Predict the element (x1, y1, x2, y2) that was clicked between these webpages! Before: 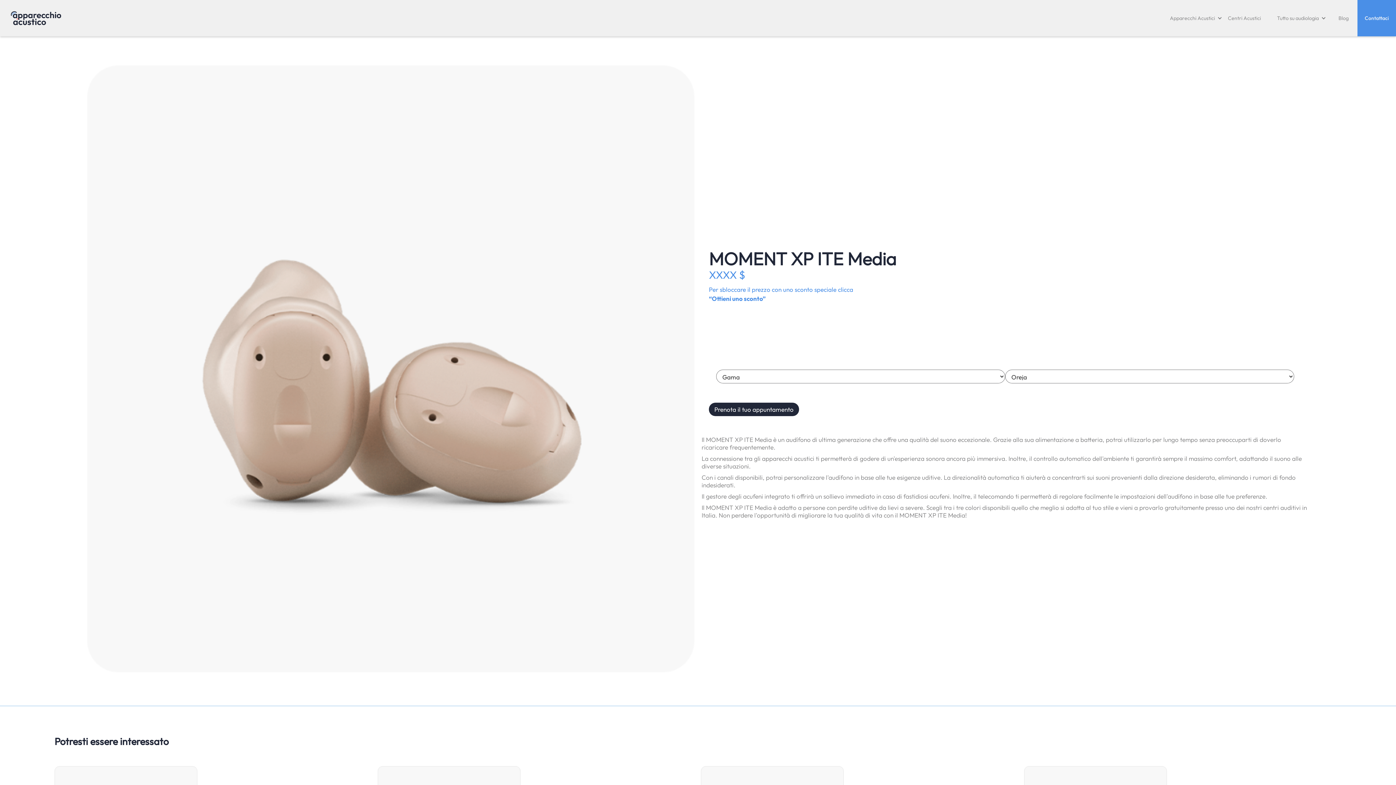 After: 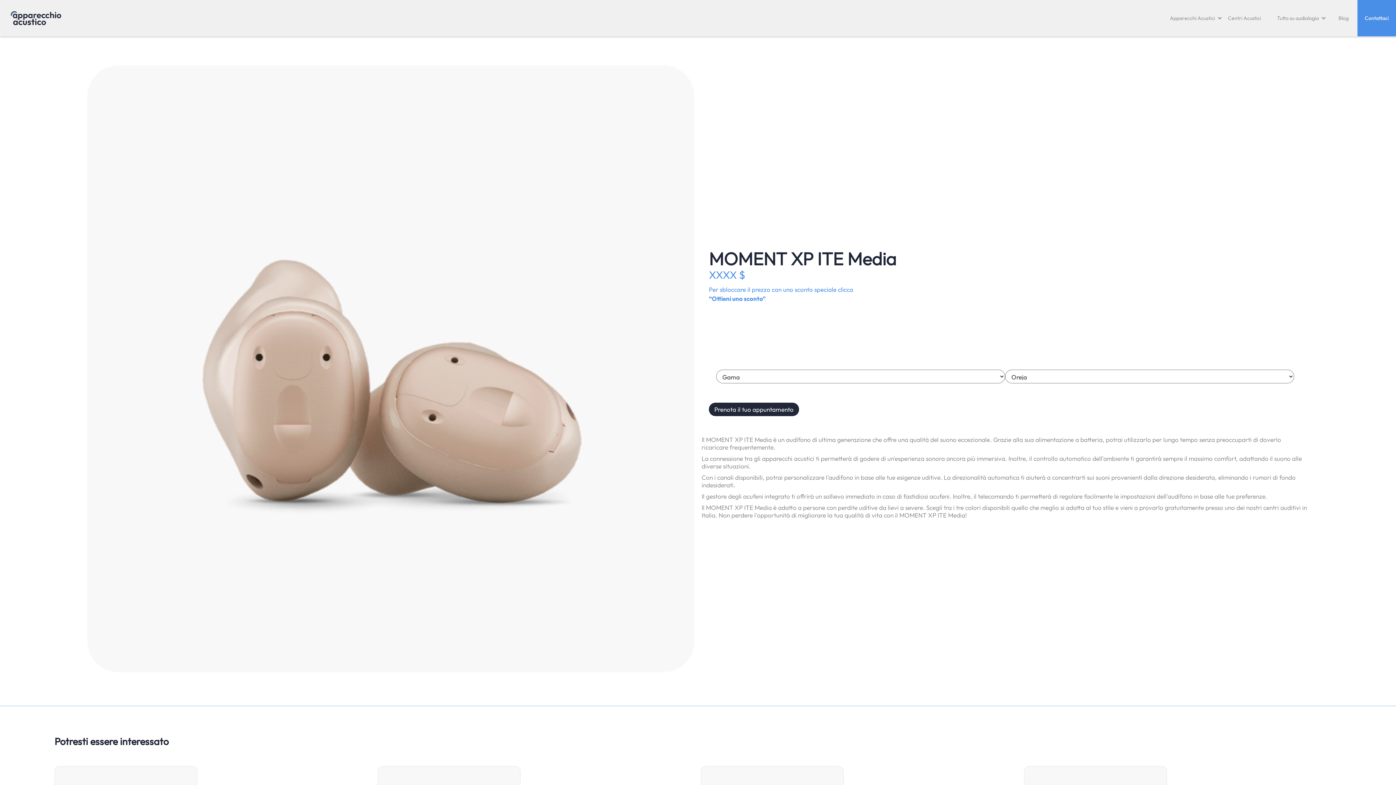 Action: bbox: (709, 402, 799, 416) label: Prenota il tuo appuntamento